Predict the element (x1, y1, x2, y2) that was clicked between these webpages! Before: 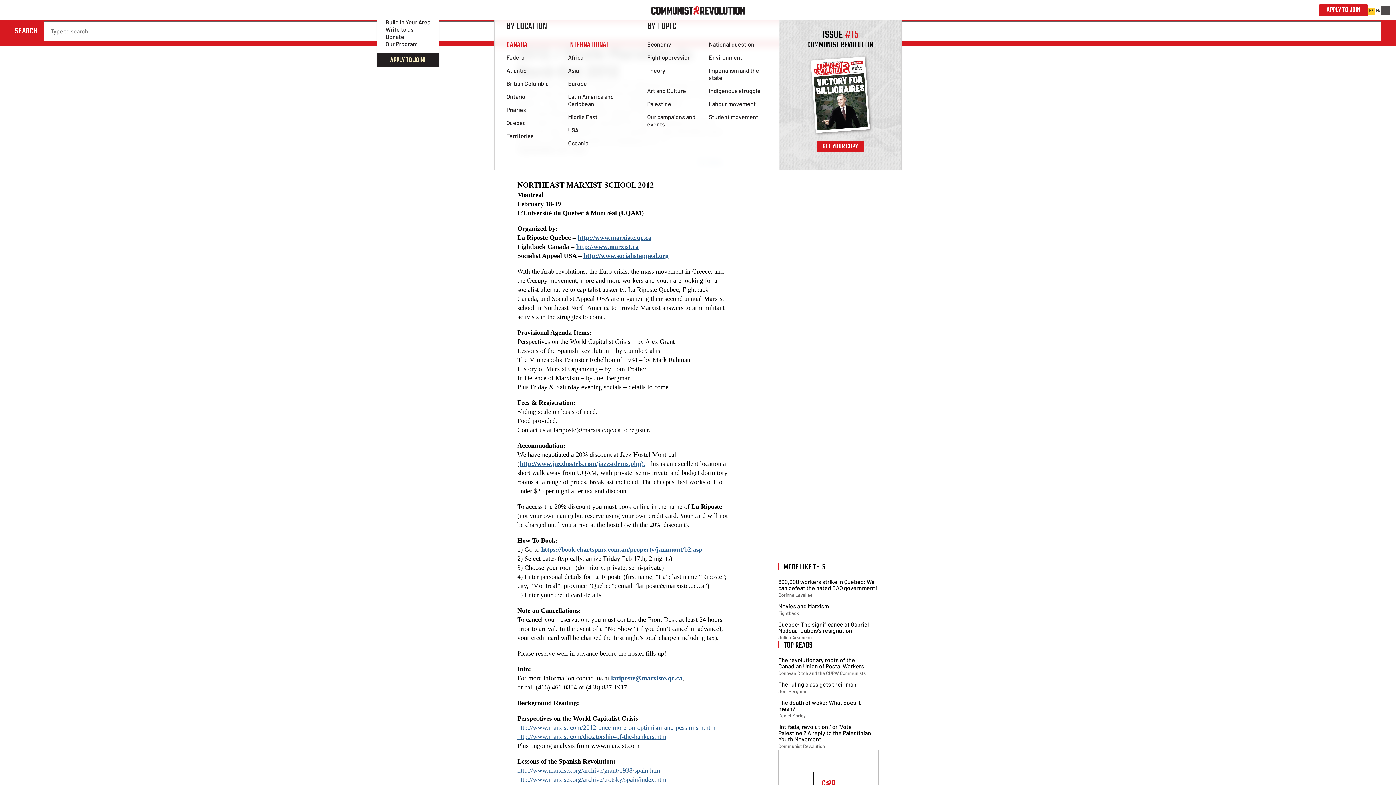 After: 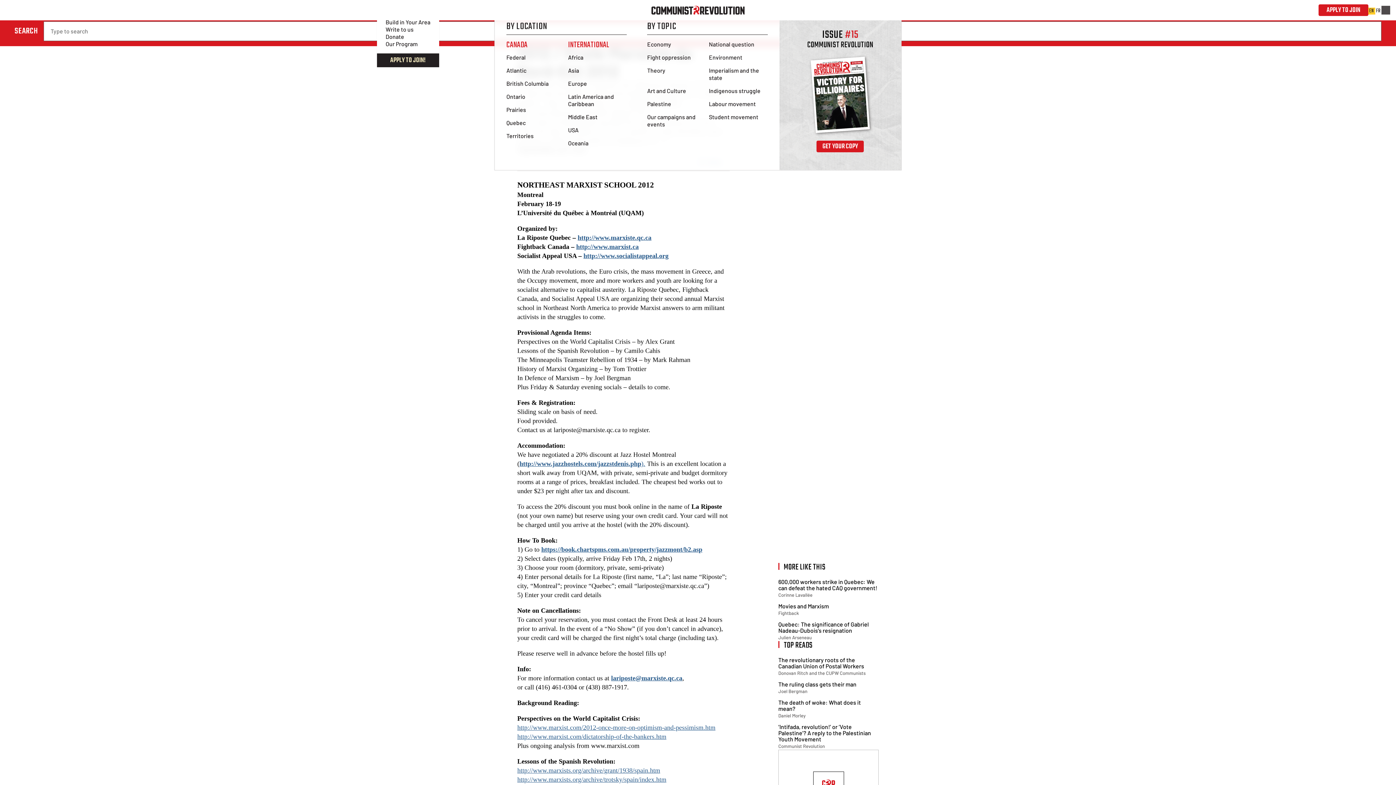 Action: bbox: (576, 243, 638, 250) label: http://www.marxist.ca